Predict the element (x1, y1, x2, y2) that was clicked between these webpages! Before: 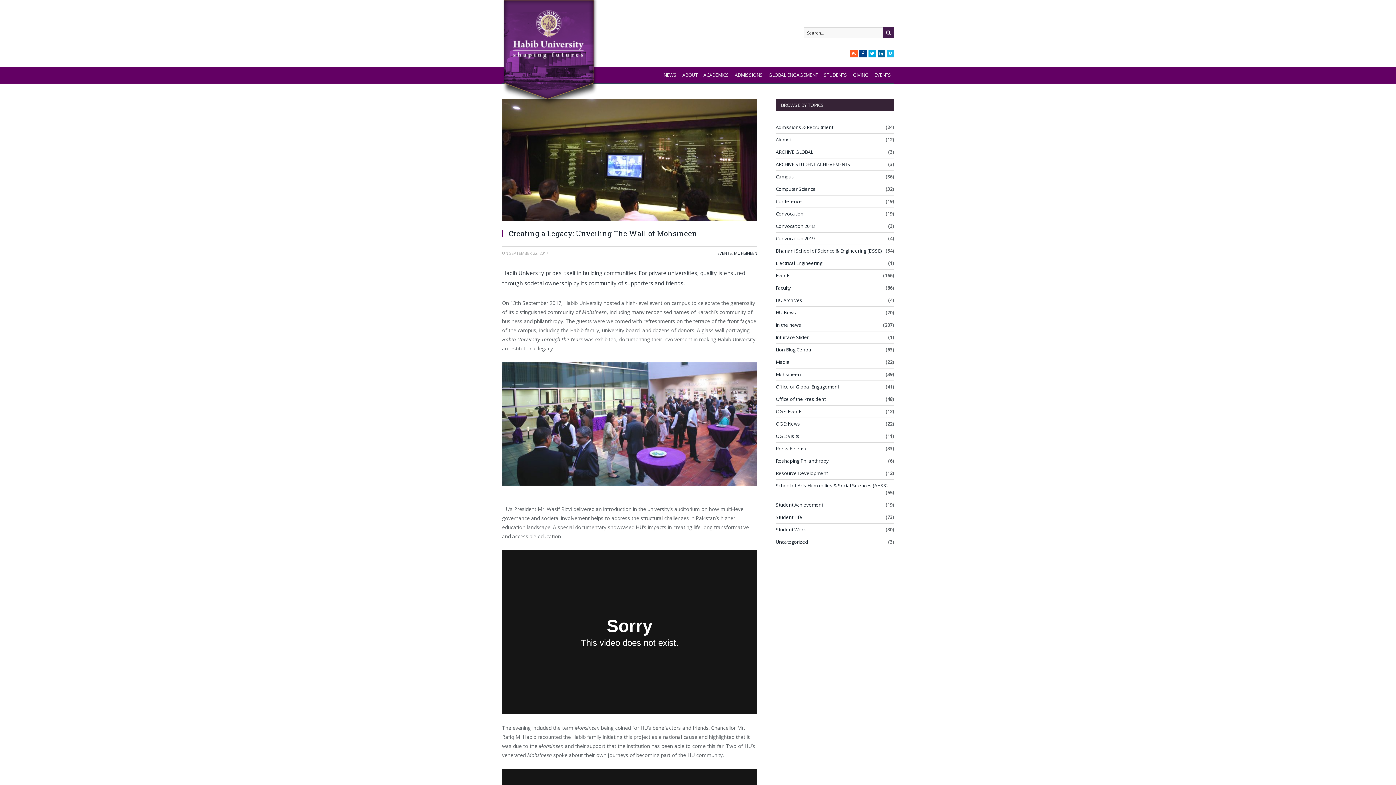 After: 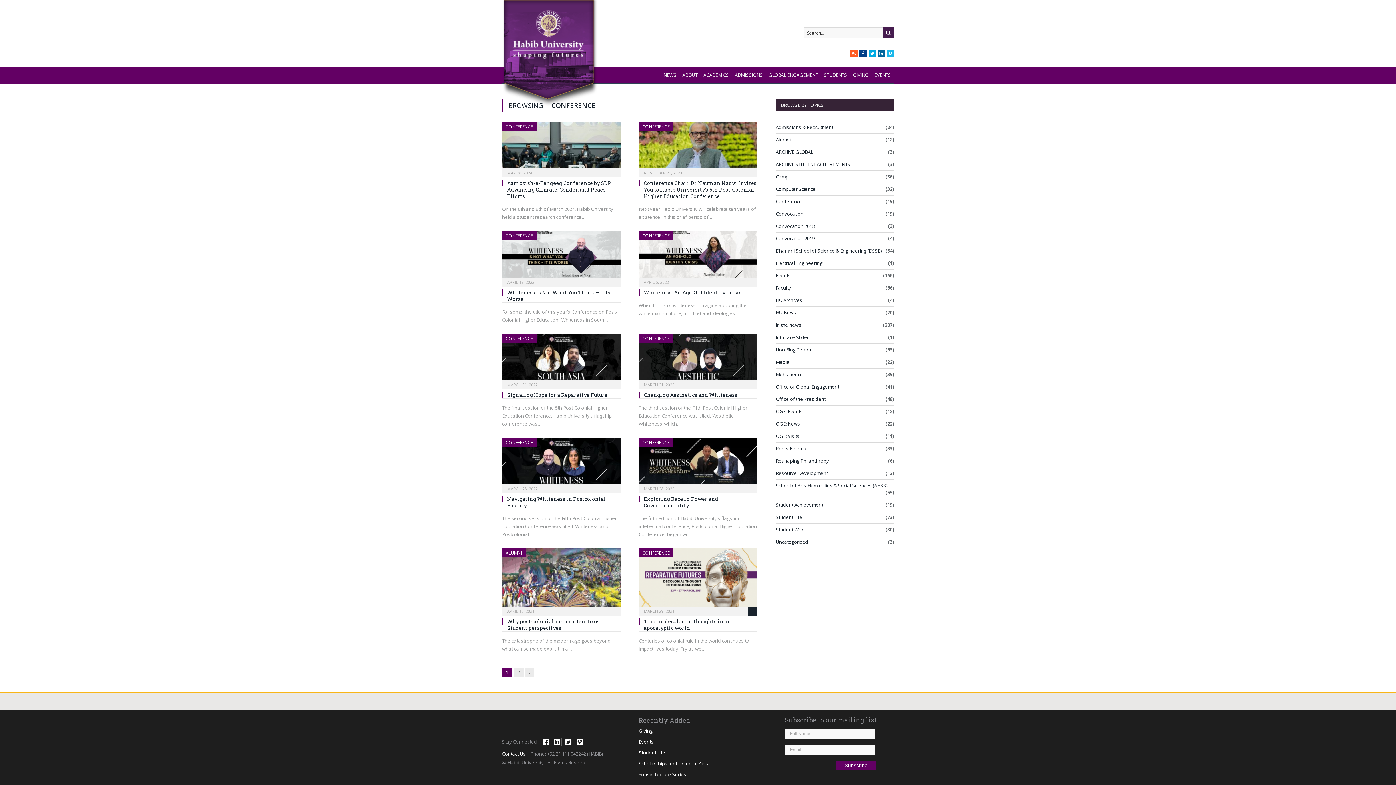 Action: label: Conference bbox: (776, 198, 802, 205)